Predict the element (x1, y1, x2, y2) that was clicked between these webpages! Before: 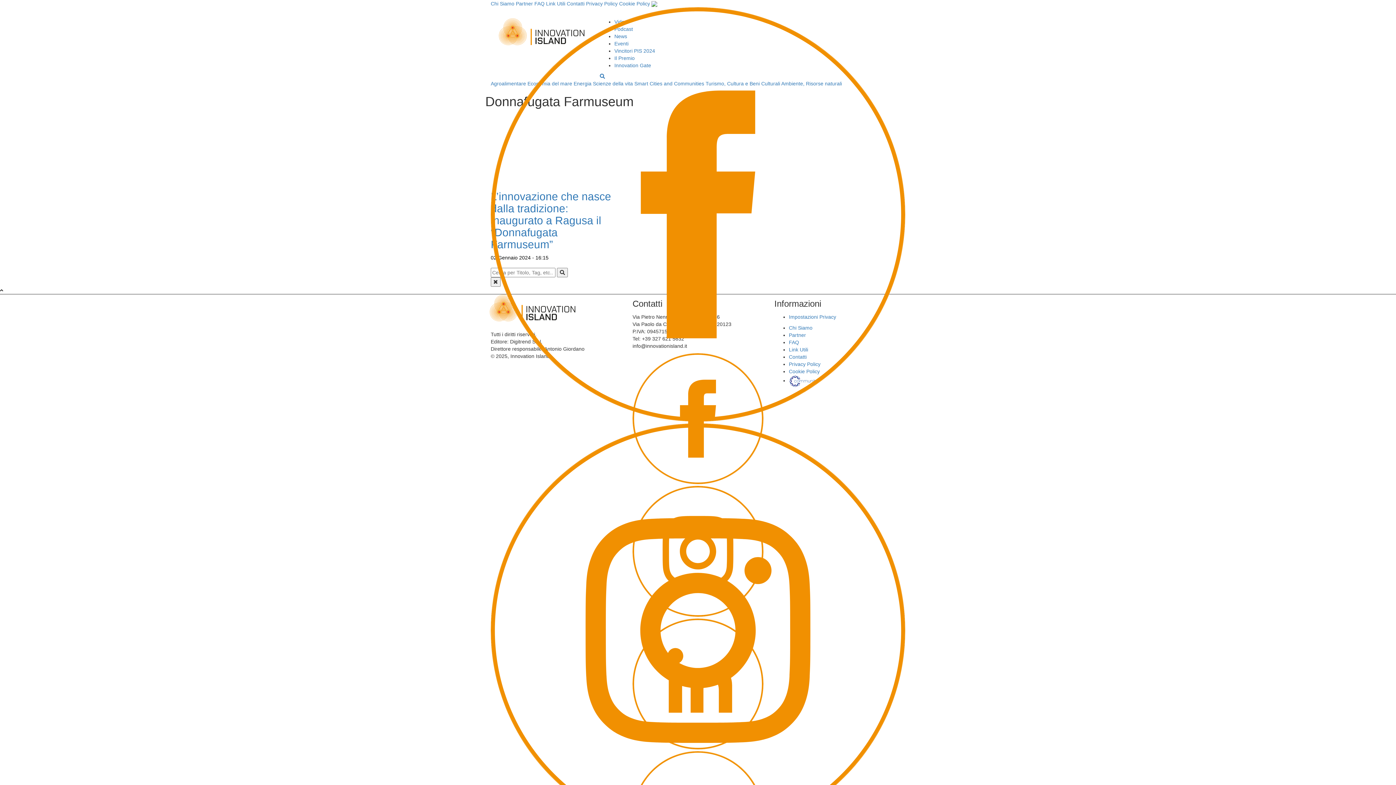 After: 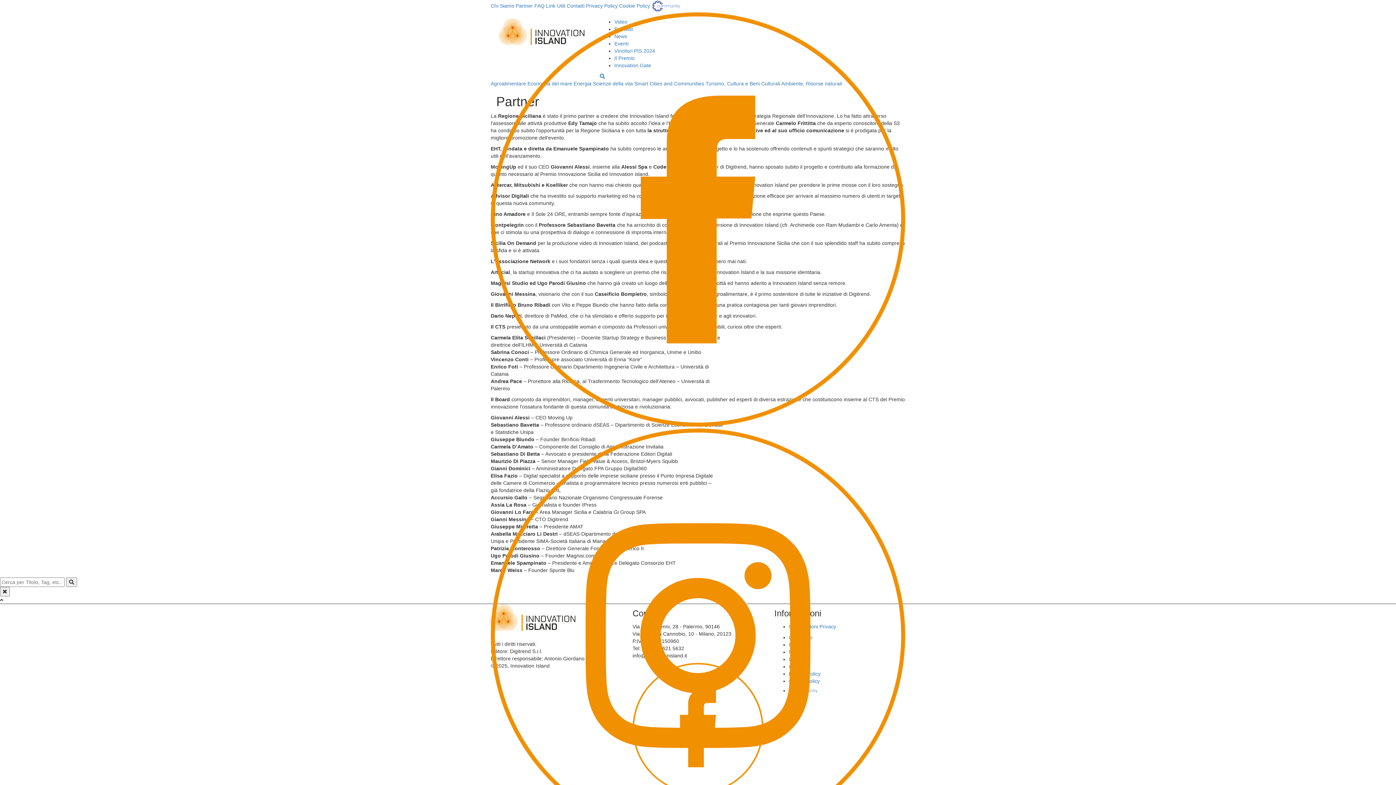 Action: bbox: (516, 0, 533, 6) label: Partner